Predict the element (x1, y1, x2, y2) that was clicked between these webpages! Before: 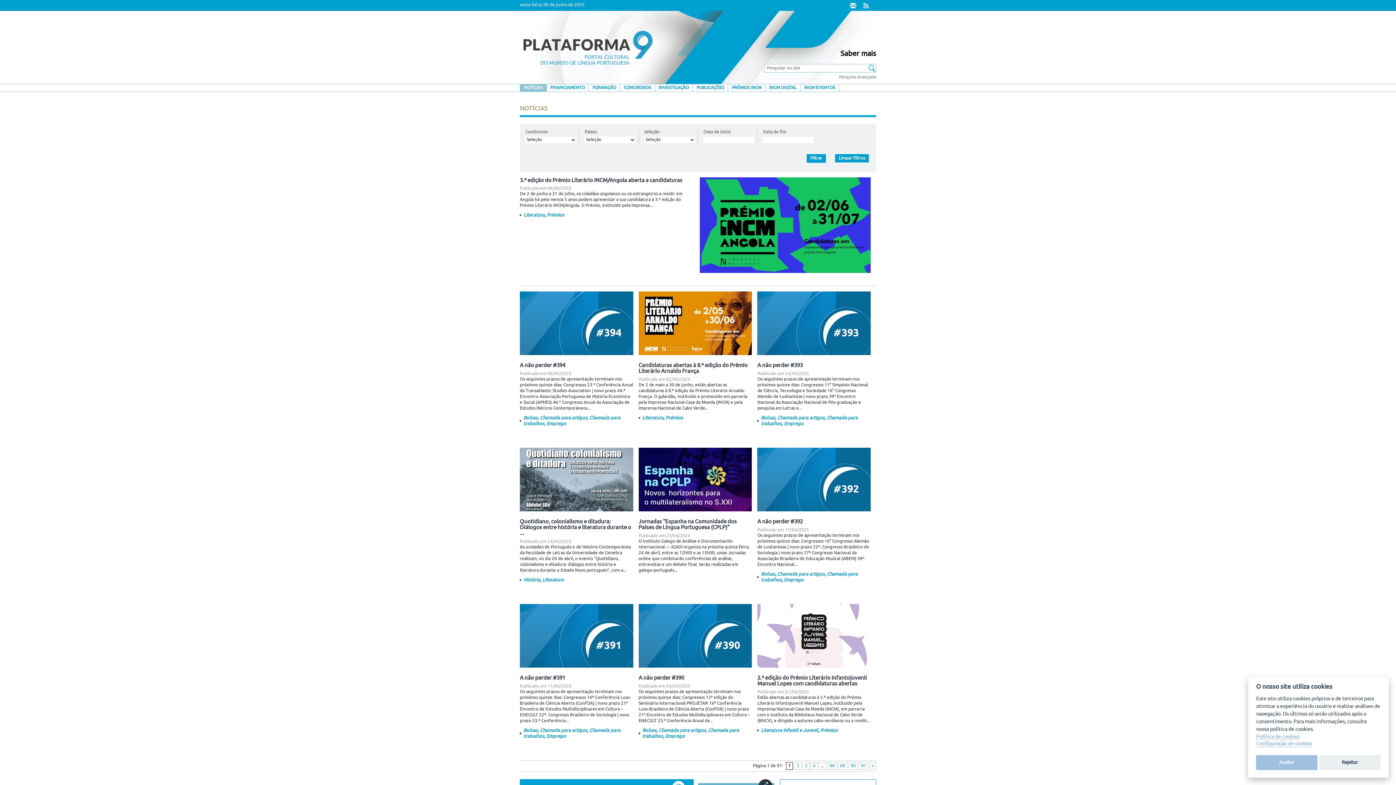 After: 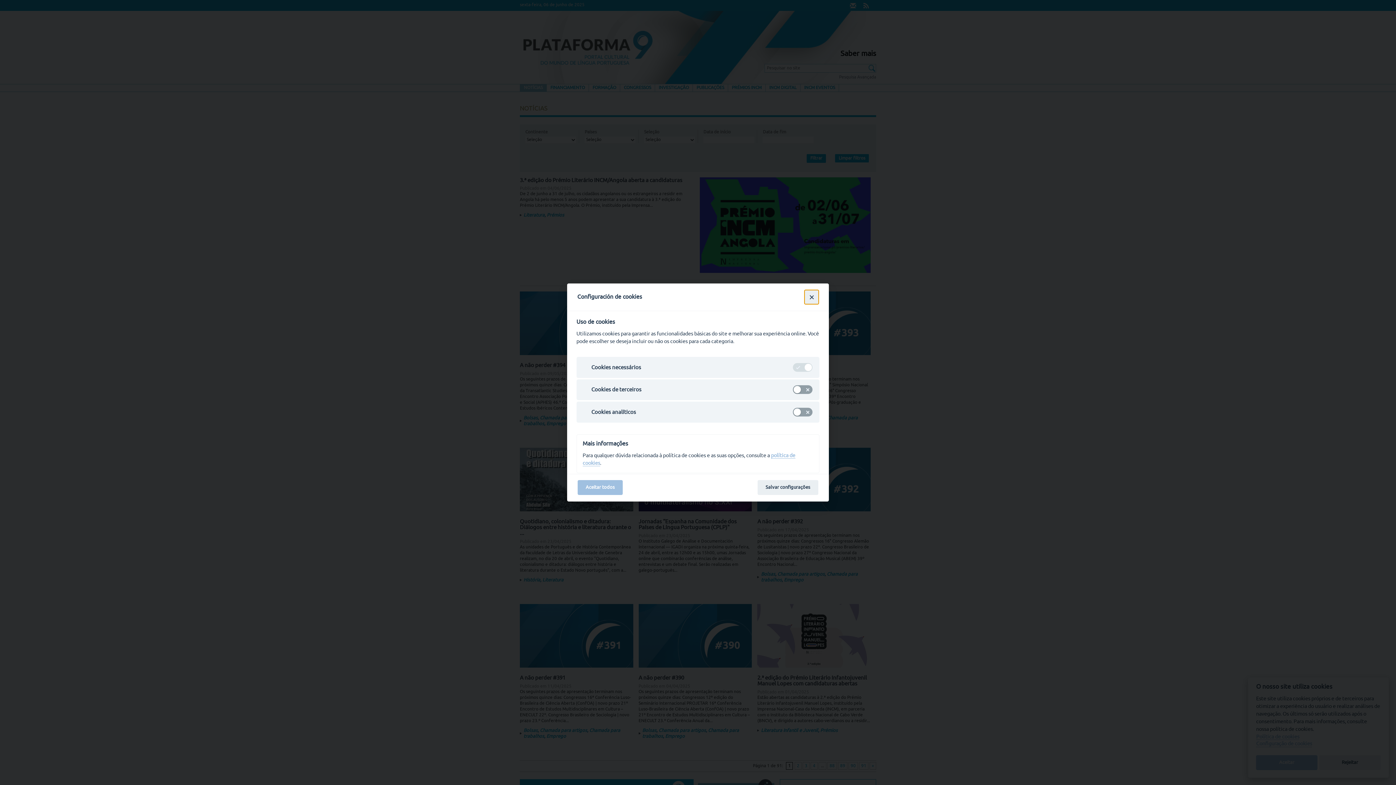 Action: label: Configuração de cookies bbox: (1256, 740, 1312, 747)